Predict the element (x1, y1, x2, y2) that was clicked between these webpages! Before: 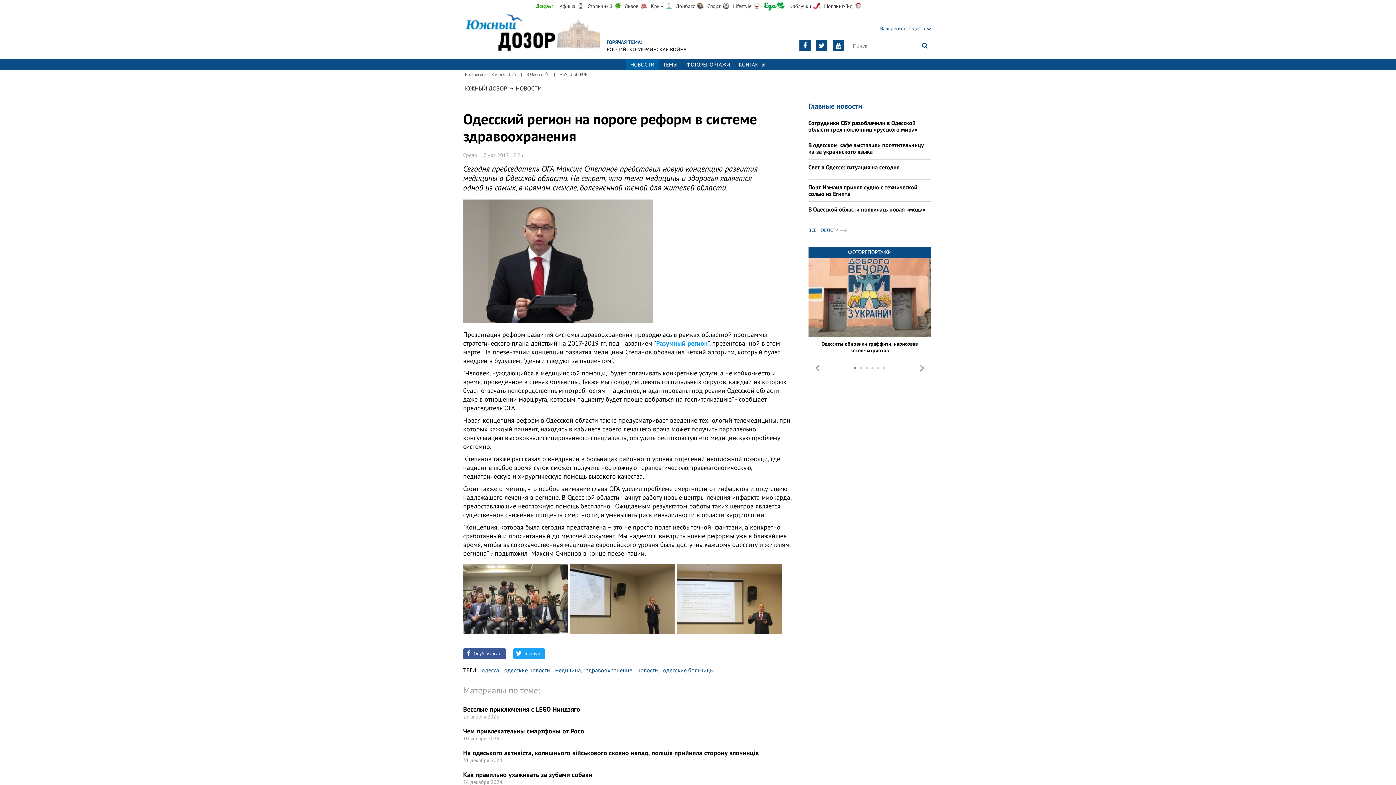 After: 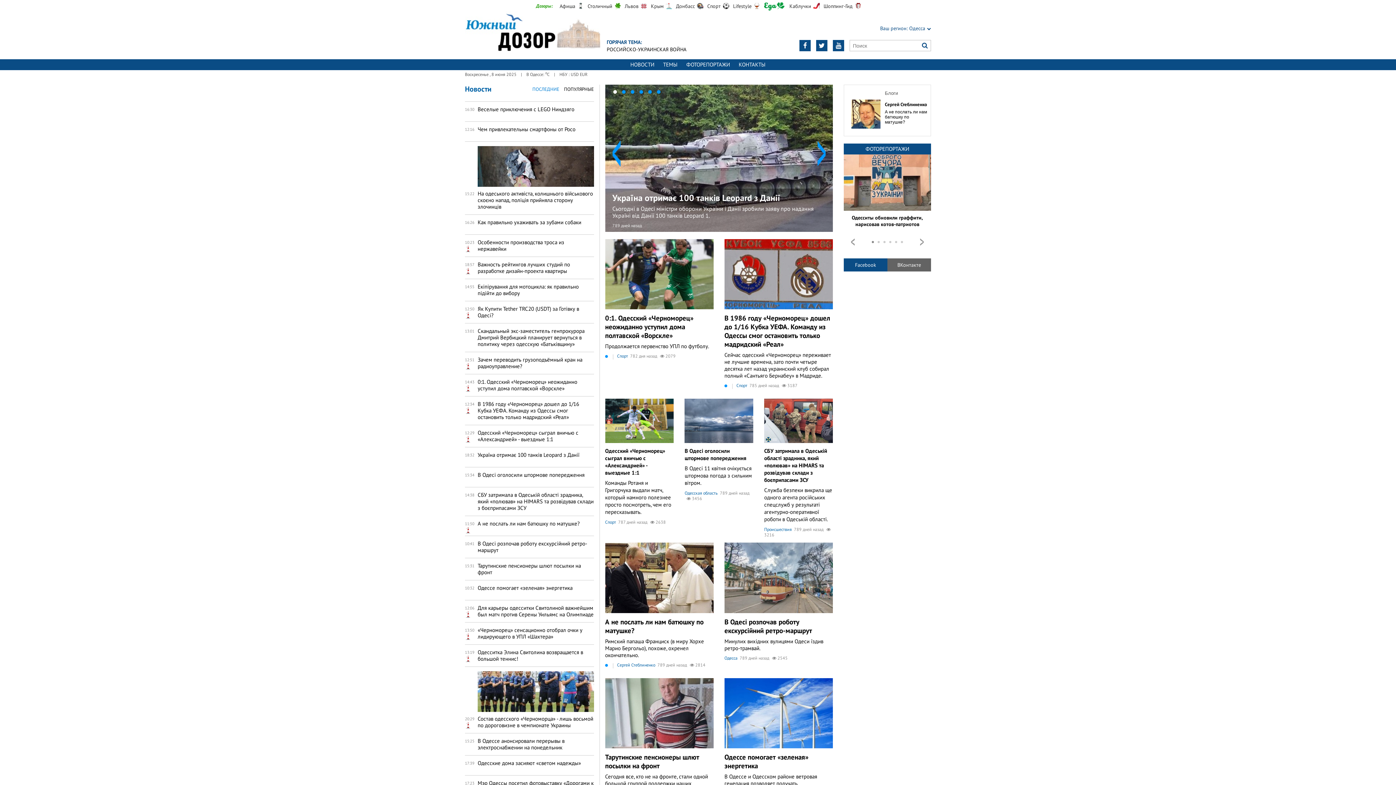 Action: label: https://odessa.dozor.ua bbox: (465, 7, 600, 59)